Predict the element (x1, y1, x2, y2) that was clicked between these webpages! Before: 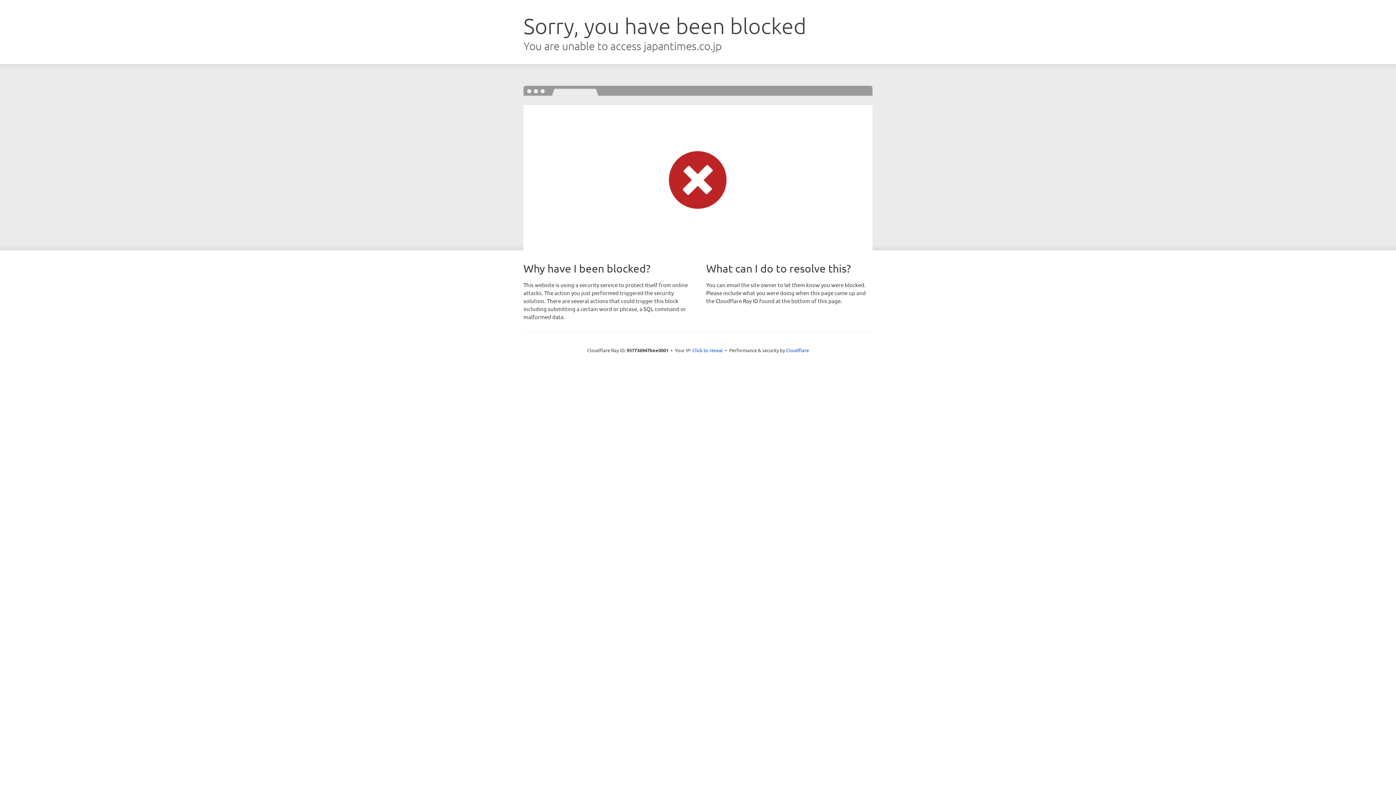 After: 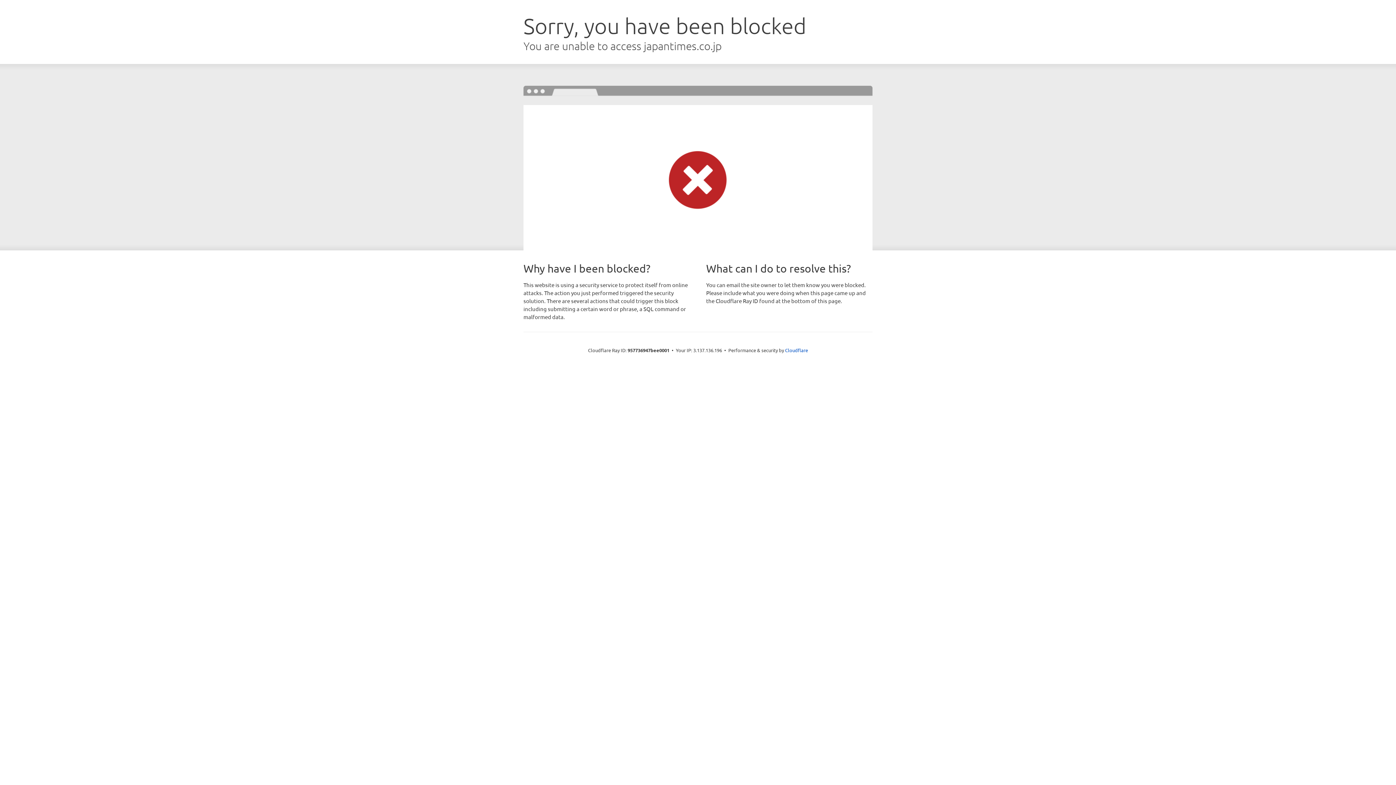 Action: bbox: (692, 346, 723, 353) label: Click to reveal